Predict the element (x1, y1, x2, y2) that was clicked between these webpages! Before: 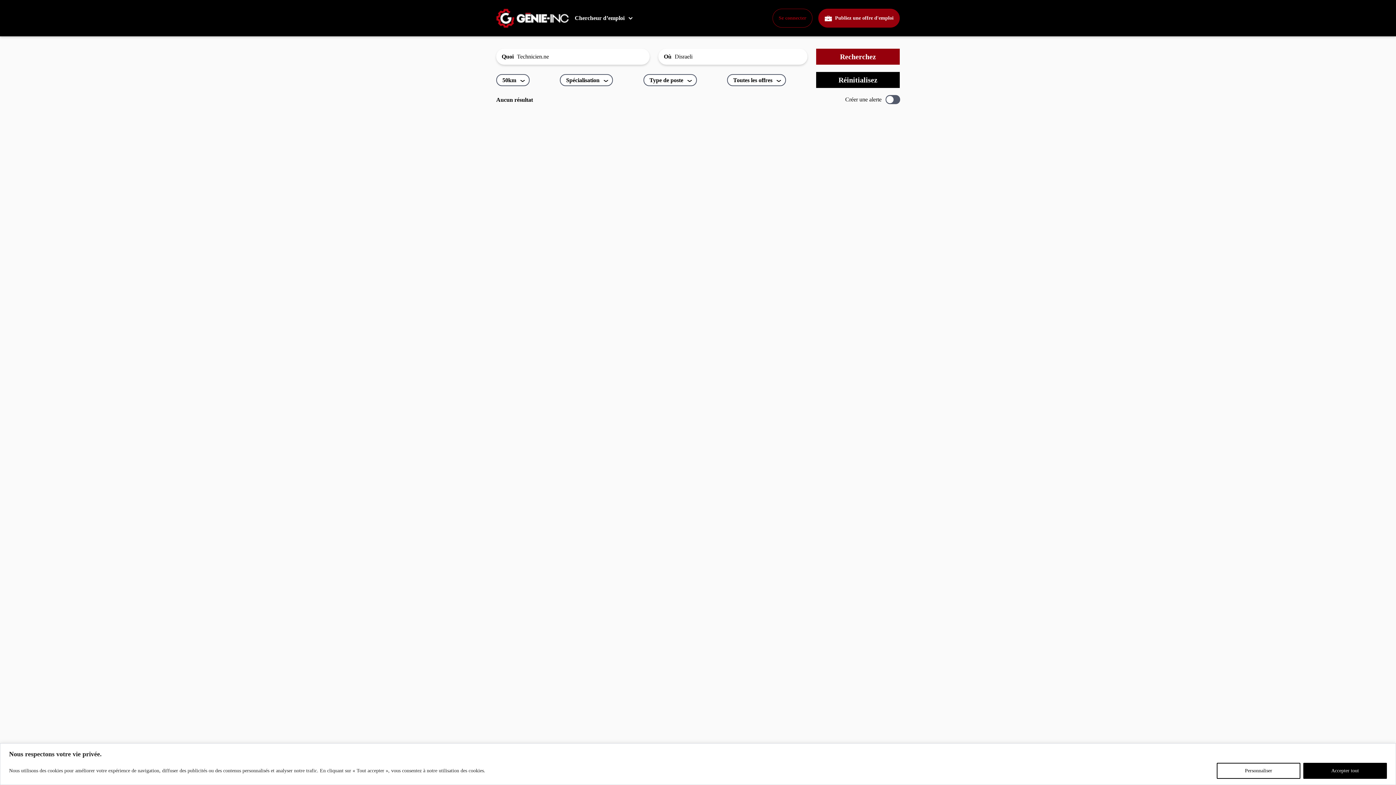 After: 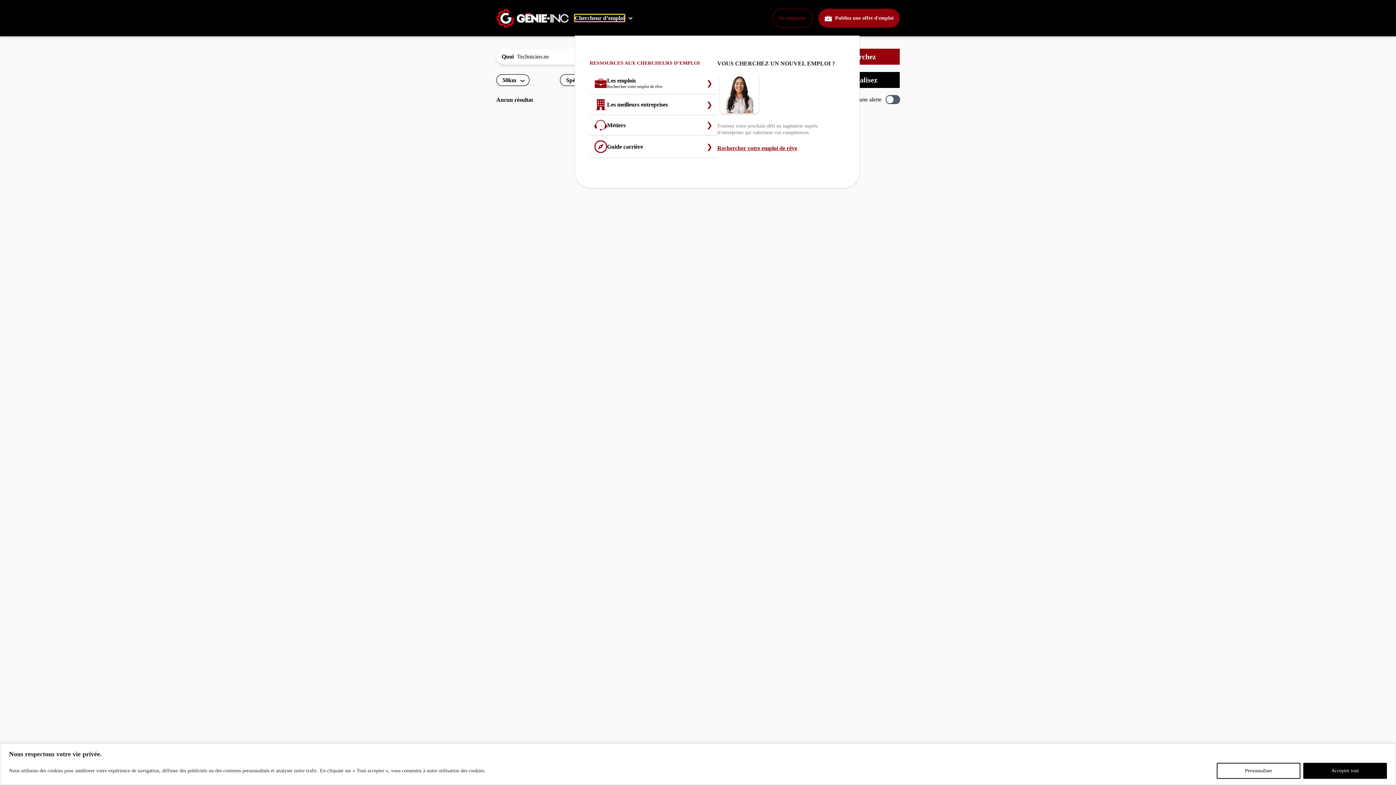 Action: bbox: (574, 14, 624, 21) label: Chercheur d’emploi